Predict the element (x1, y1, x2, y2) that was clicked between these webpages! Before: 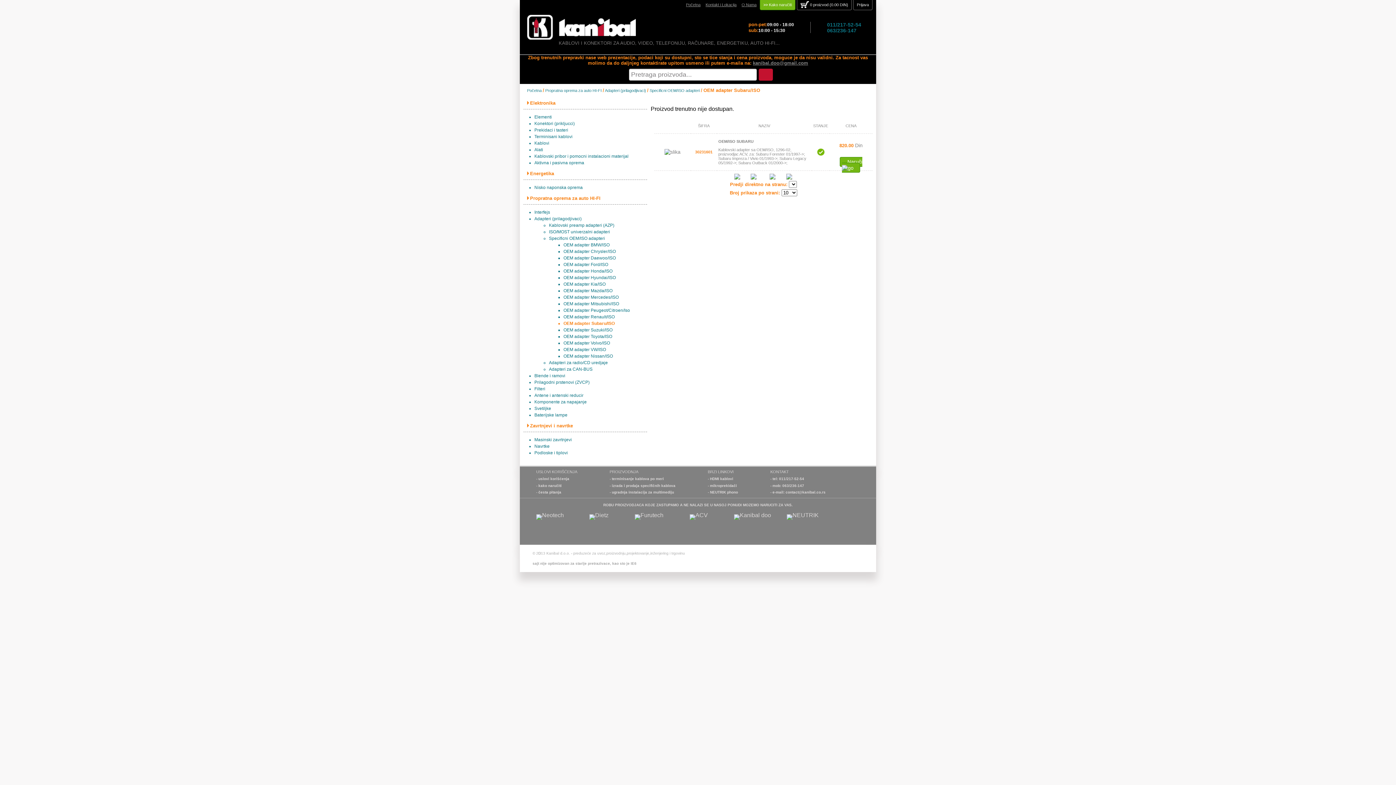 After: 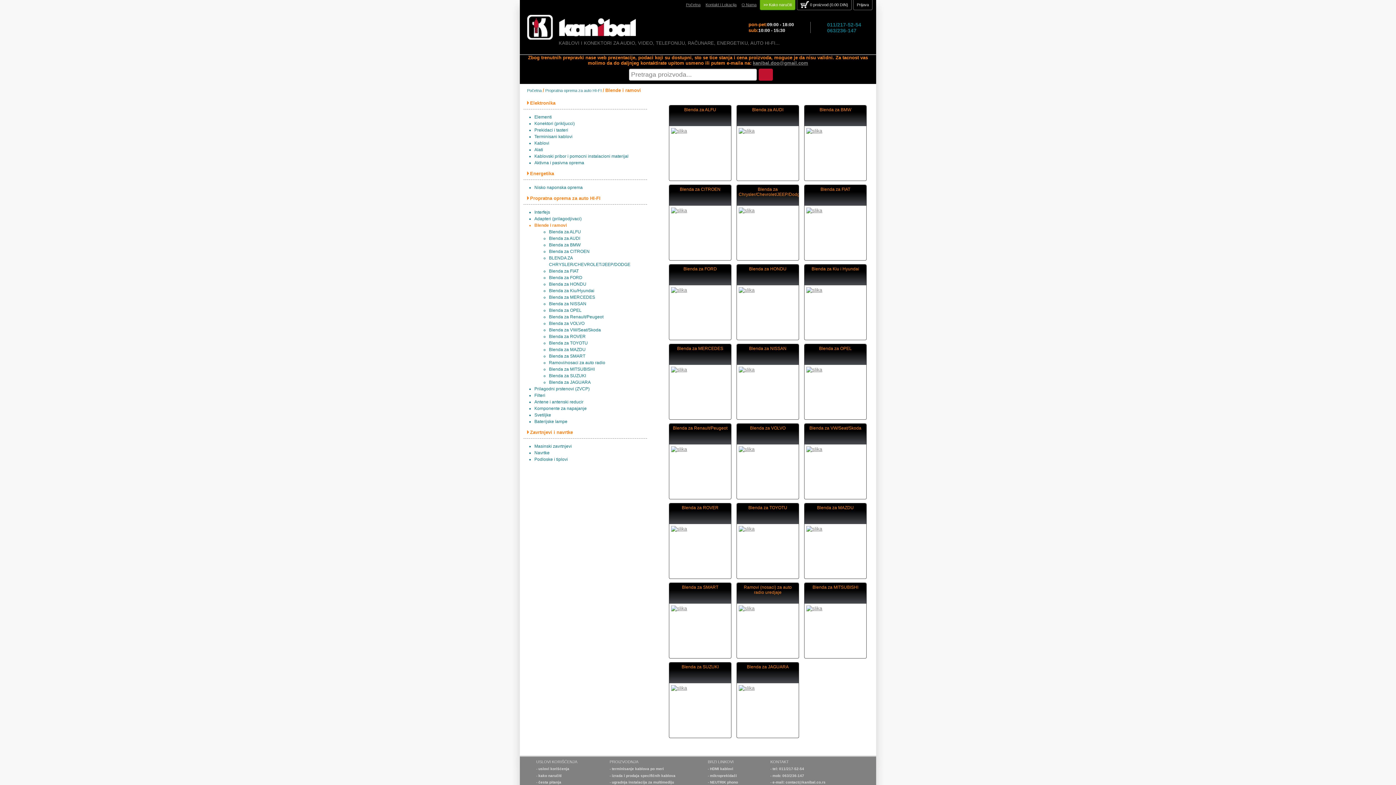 Action: bbox: (534, 373, 565, 378) label: Blende i ramovi